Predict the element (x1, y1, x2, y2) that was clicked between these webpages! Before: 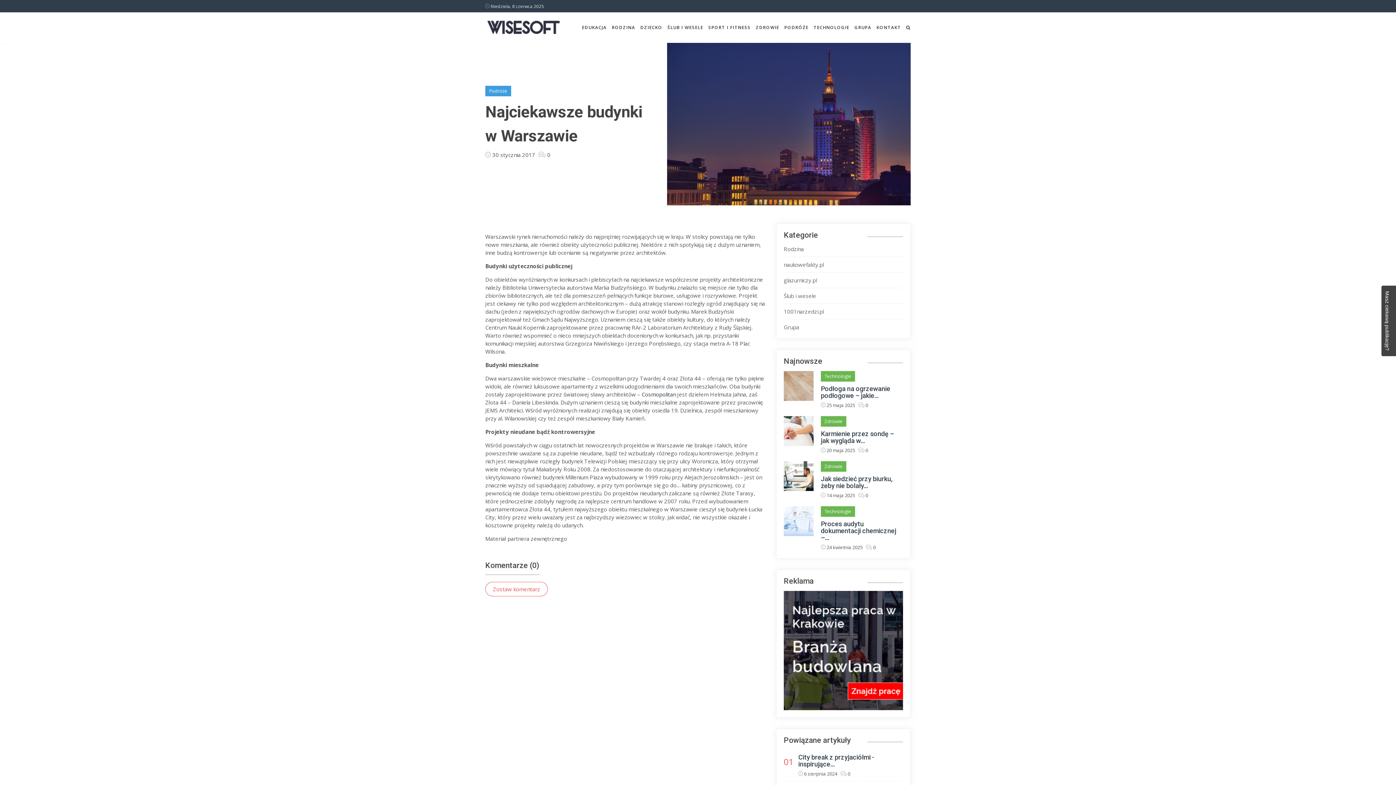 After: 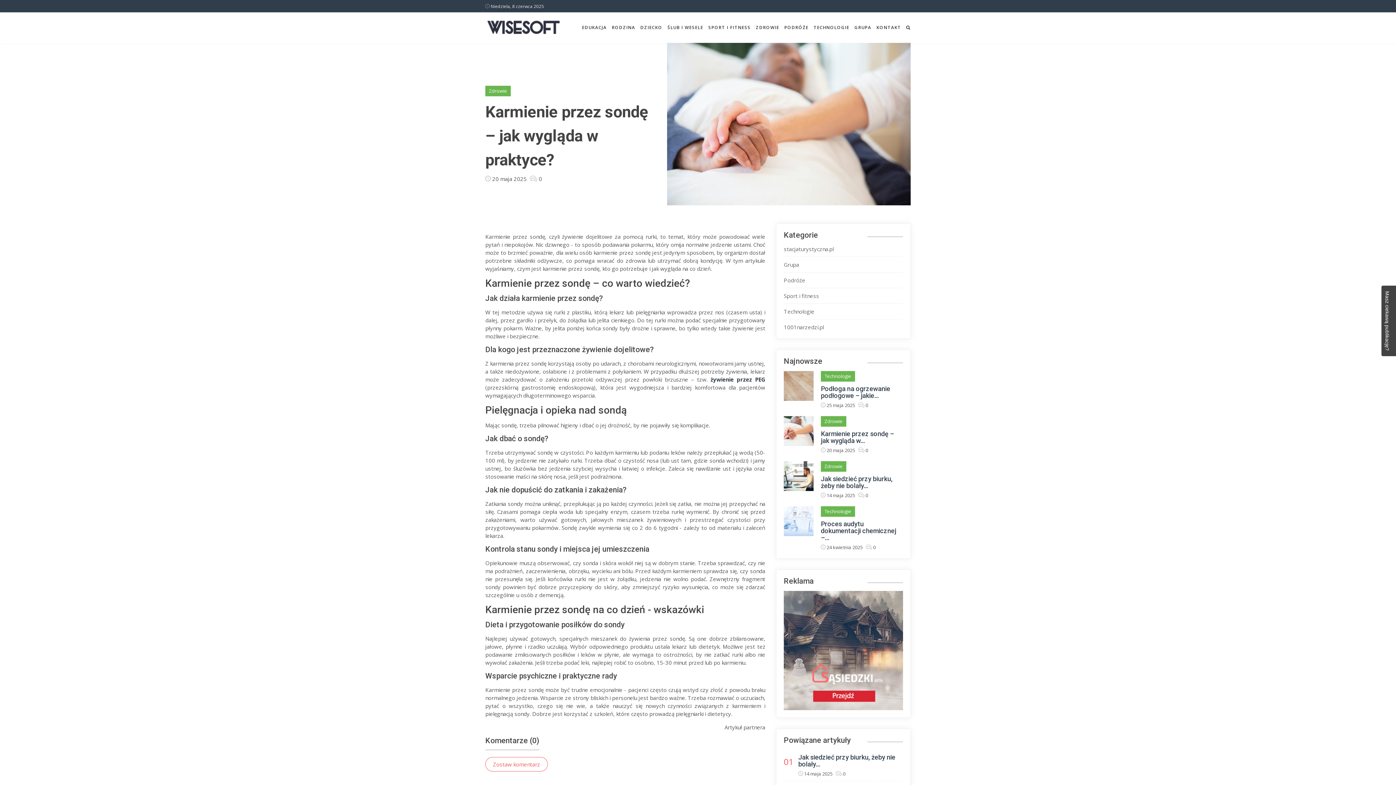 Action: bbox: (821, 430, 894, 444) label: Karmienie przez sondę – jak wygląda w...